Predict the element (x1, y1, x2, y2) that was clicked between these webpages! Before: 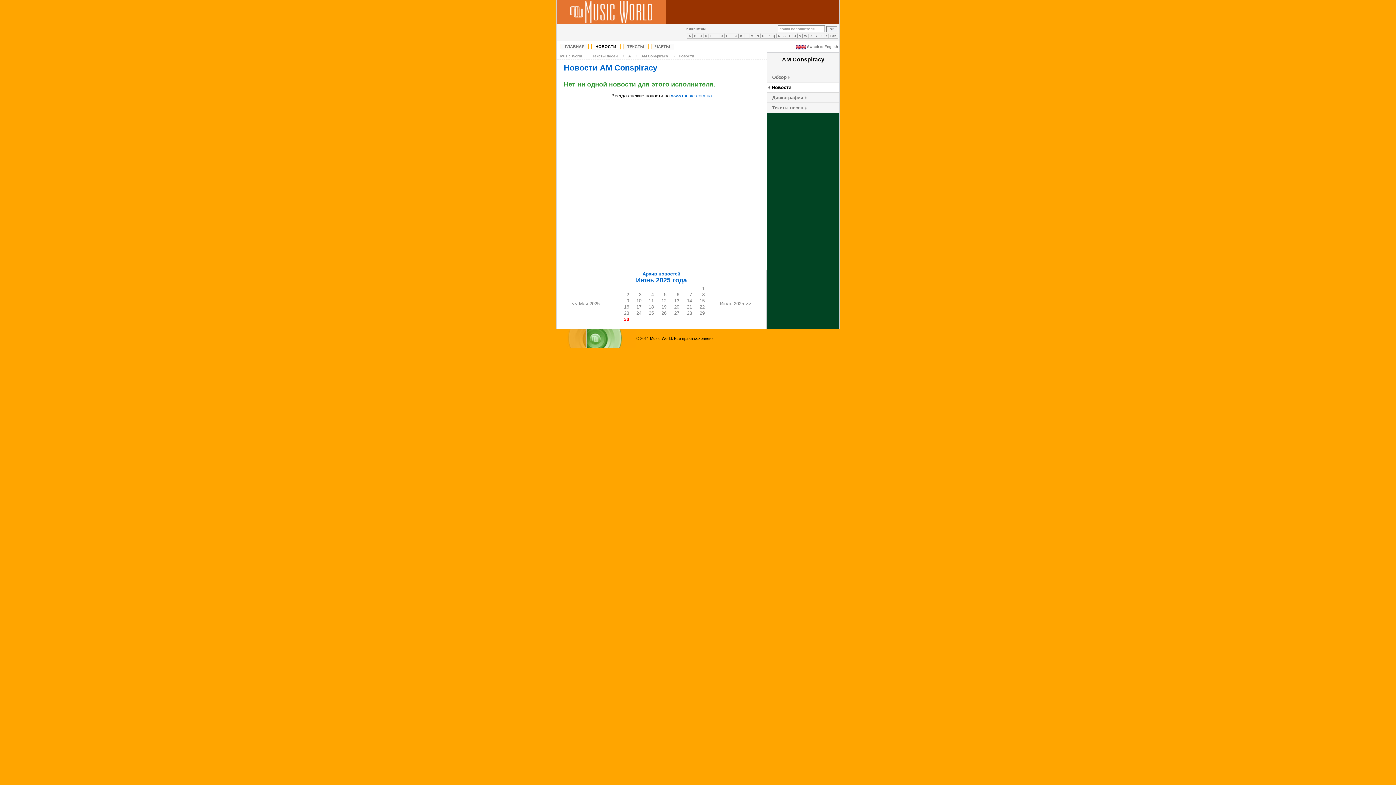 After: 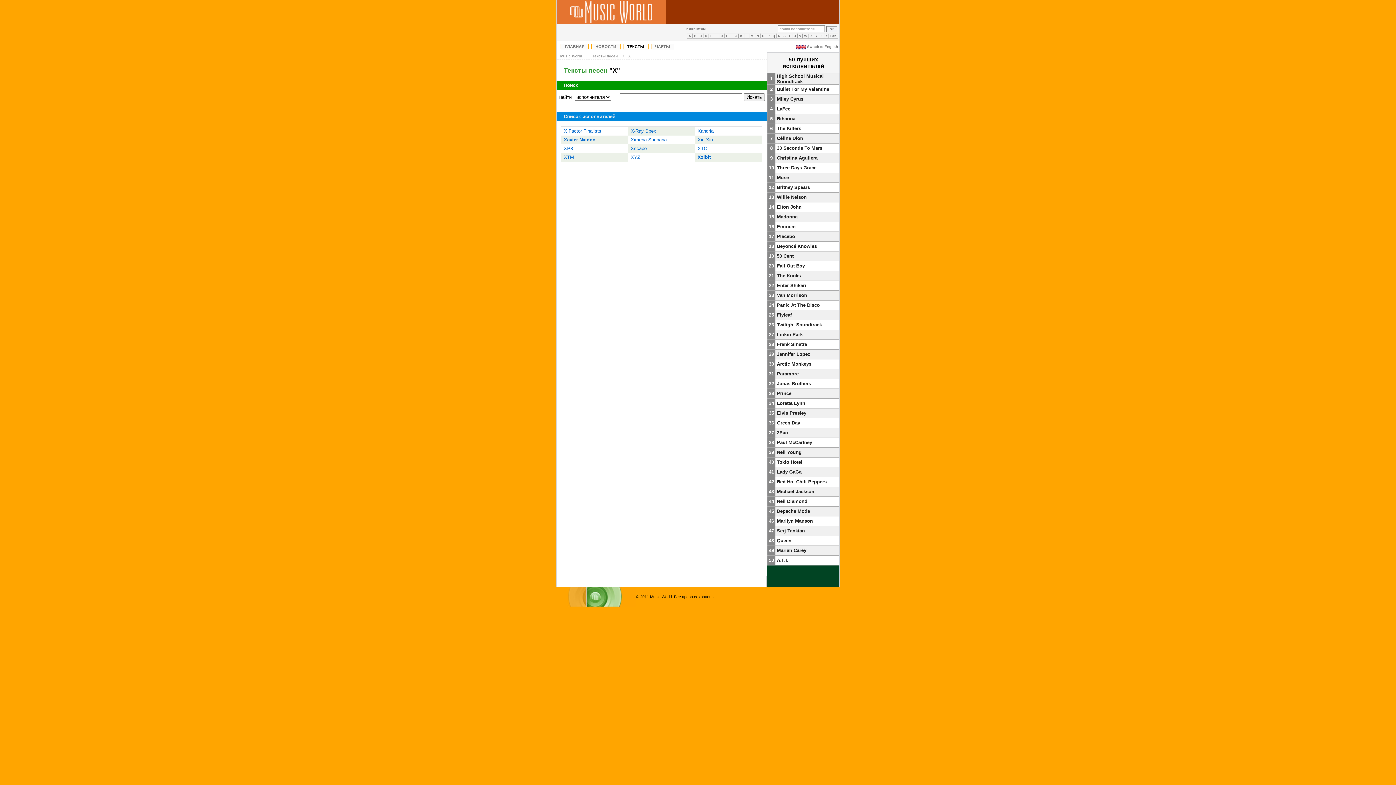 Action: label: X bbox: (809, 33, 814, 38)